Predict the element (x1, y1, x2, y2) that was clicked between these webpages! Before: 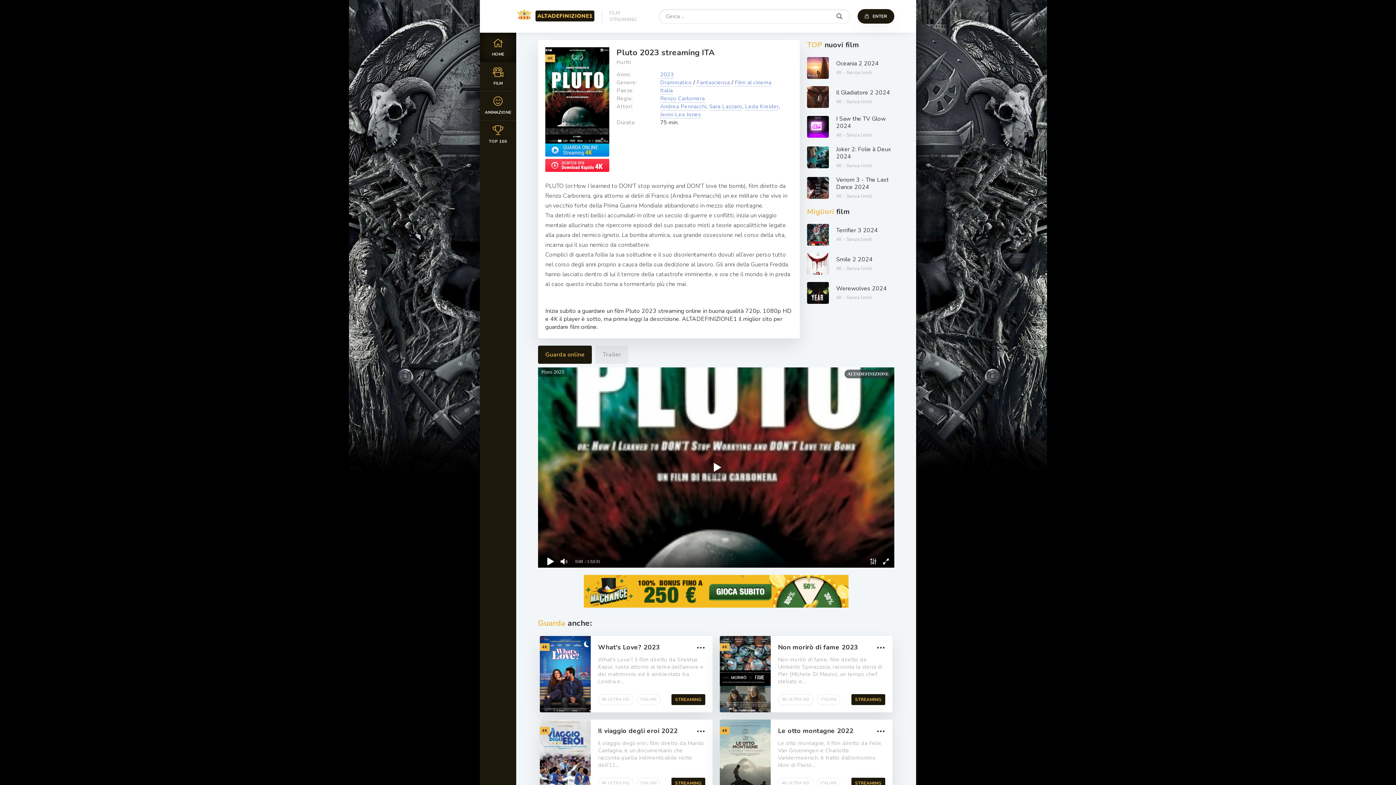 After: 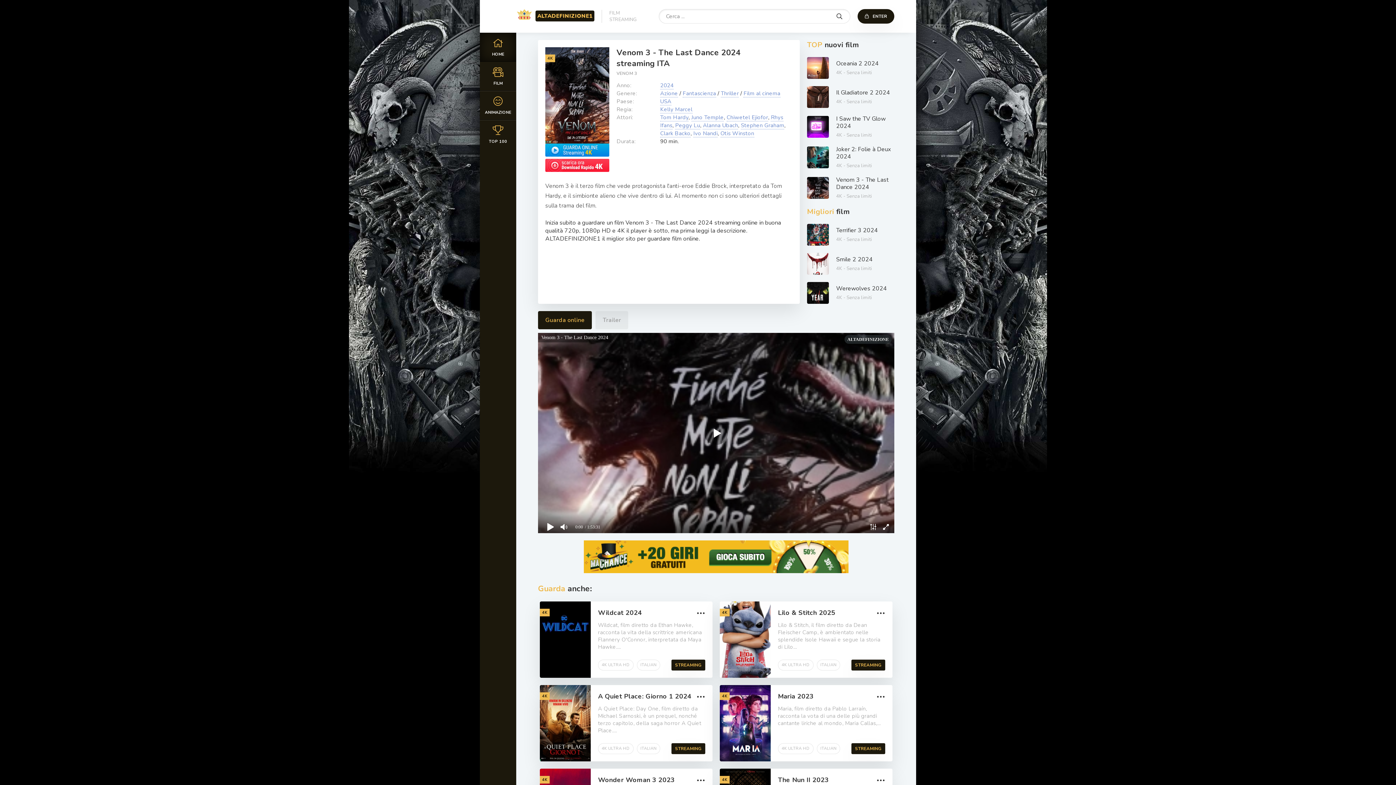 Action: label: Venom 3 - The Last Dance 2024
4K - Senza limiti bbox: (807, 176, 894, 199)